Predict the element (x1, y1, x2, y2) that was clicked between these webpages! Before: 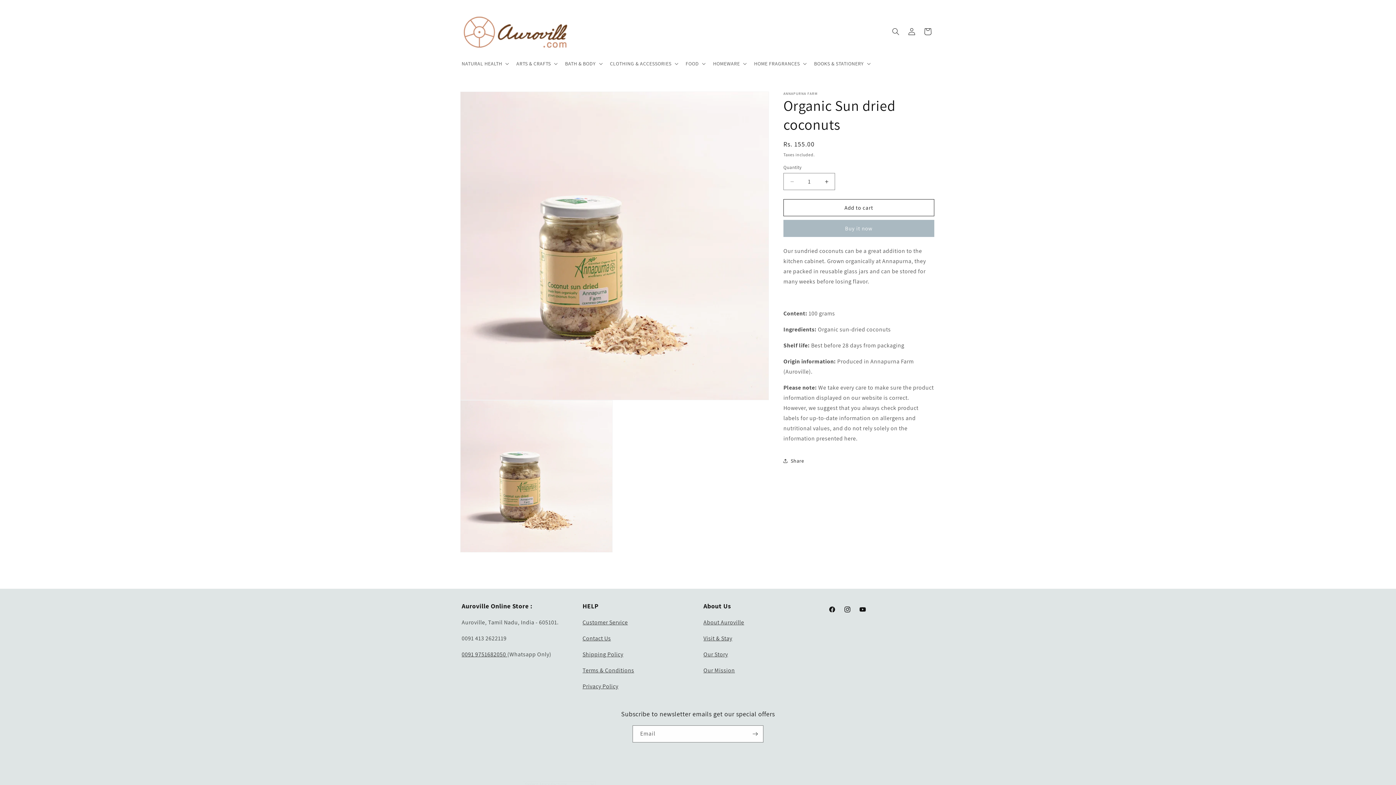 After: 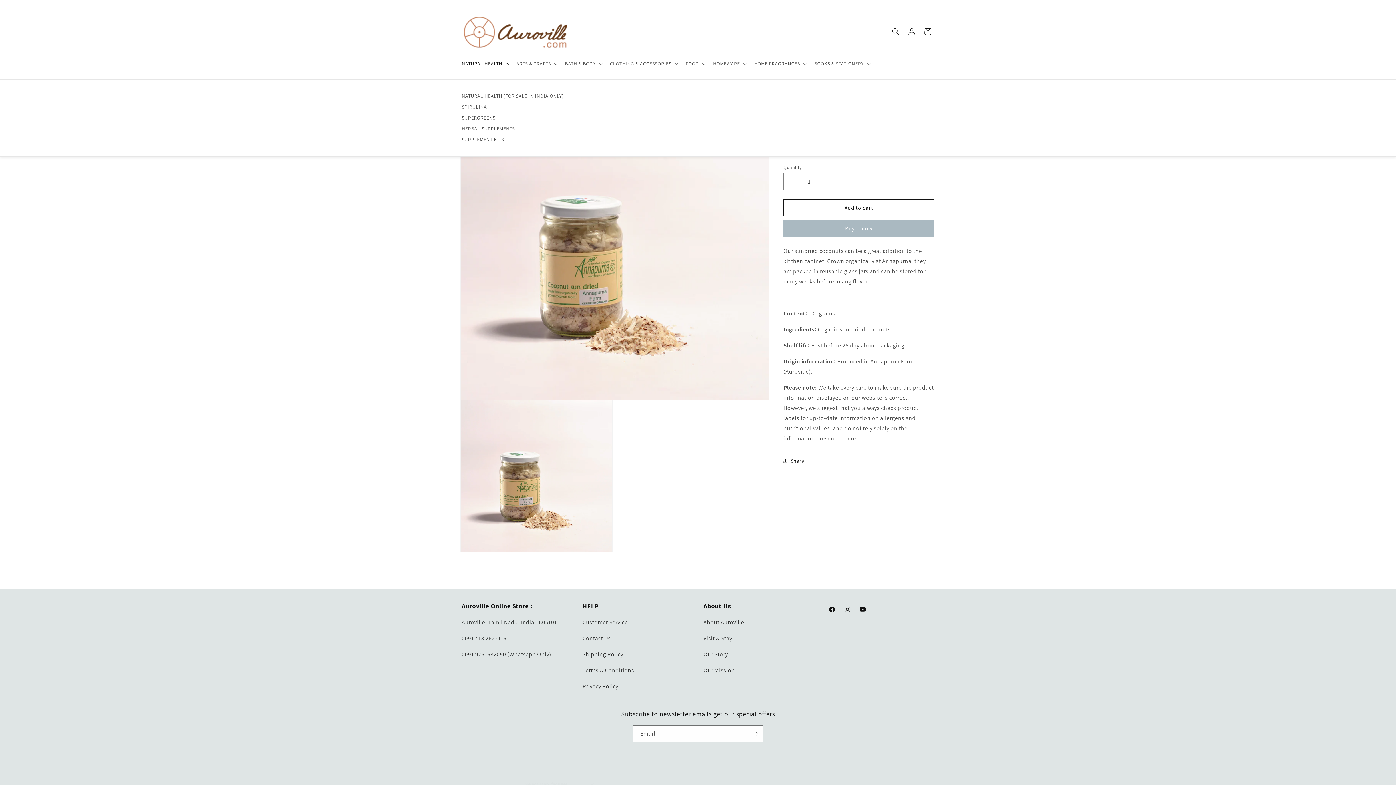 Action: label: NATURAL HEALTH bbox: (457, 56, 512, 71)